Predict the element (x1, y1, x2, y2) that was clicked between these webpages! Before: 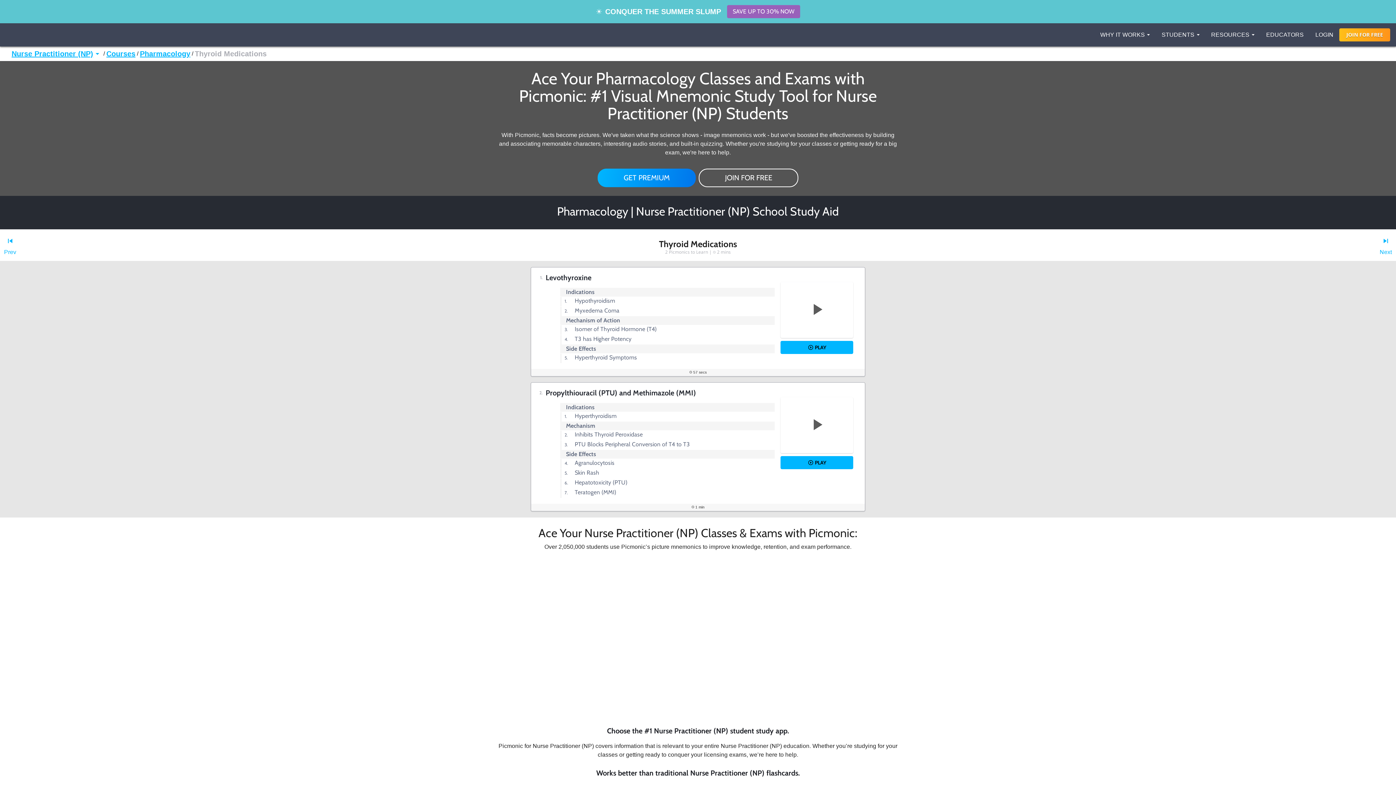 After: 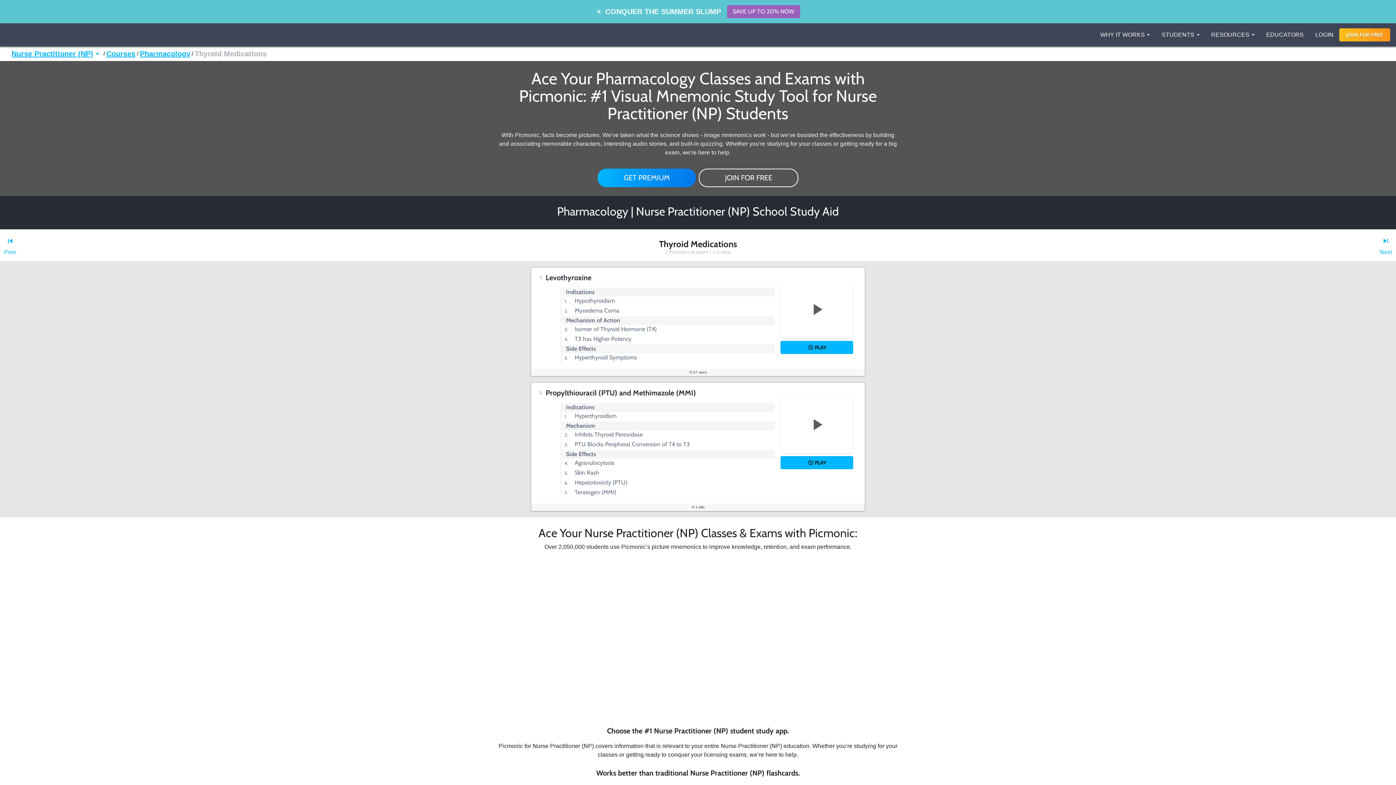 Action: bbox: (496, 560, 900, 717)